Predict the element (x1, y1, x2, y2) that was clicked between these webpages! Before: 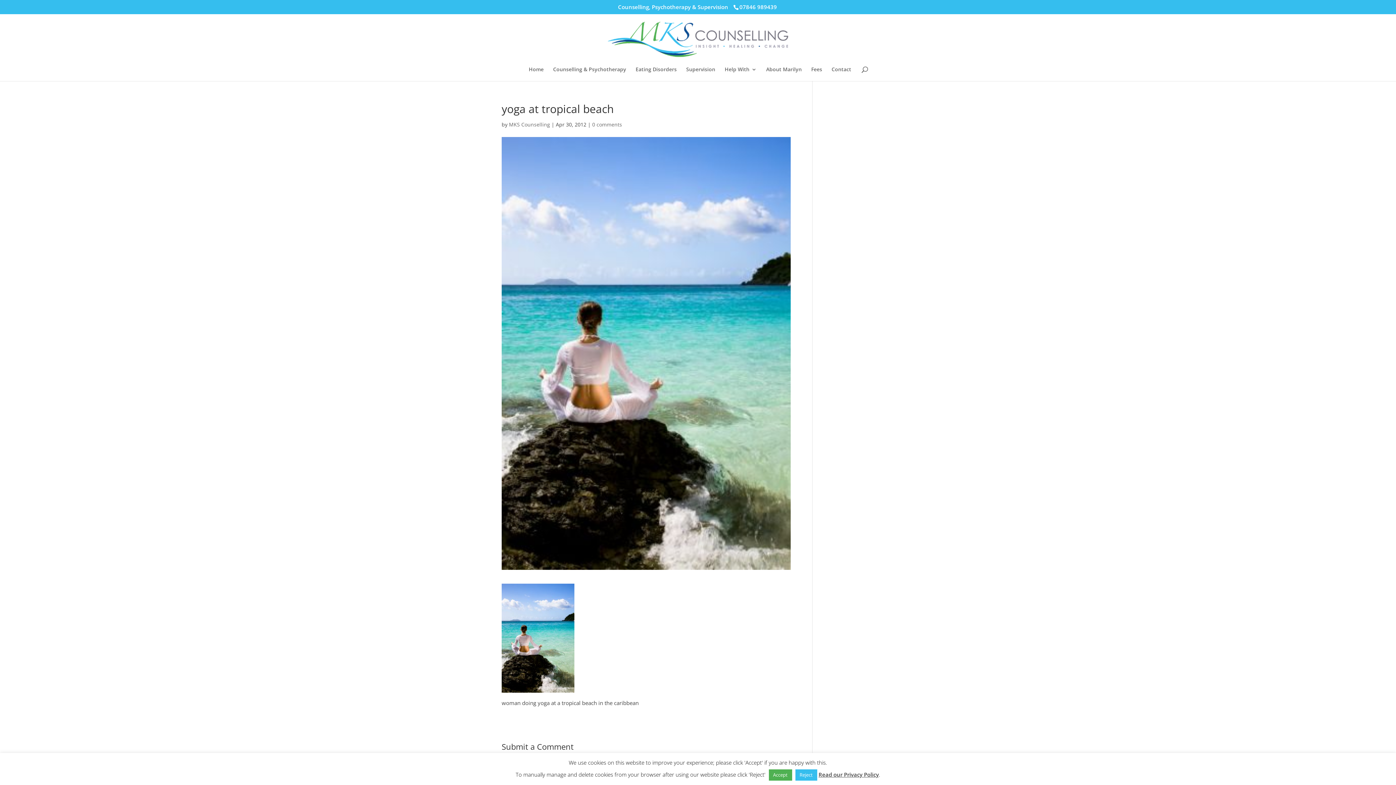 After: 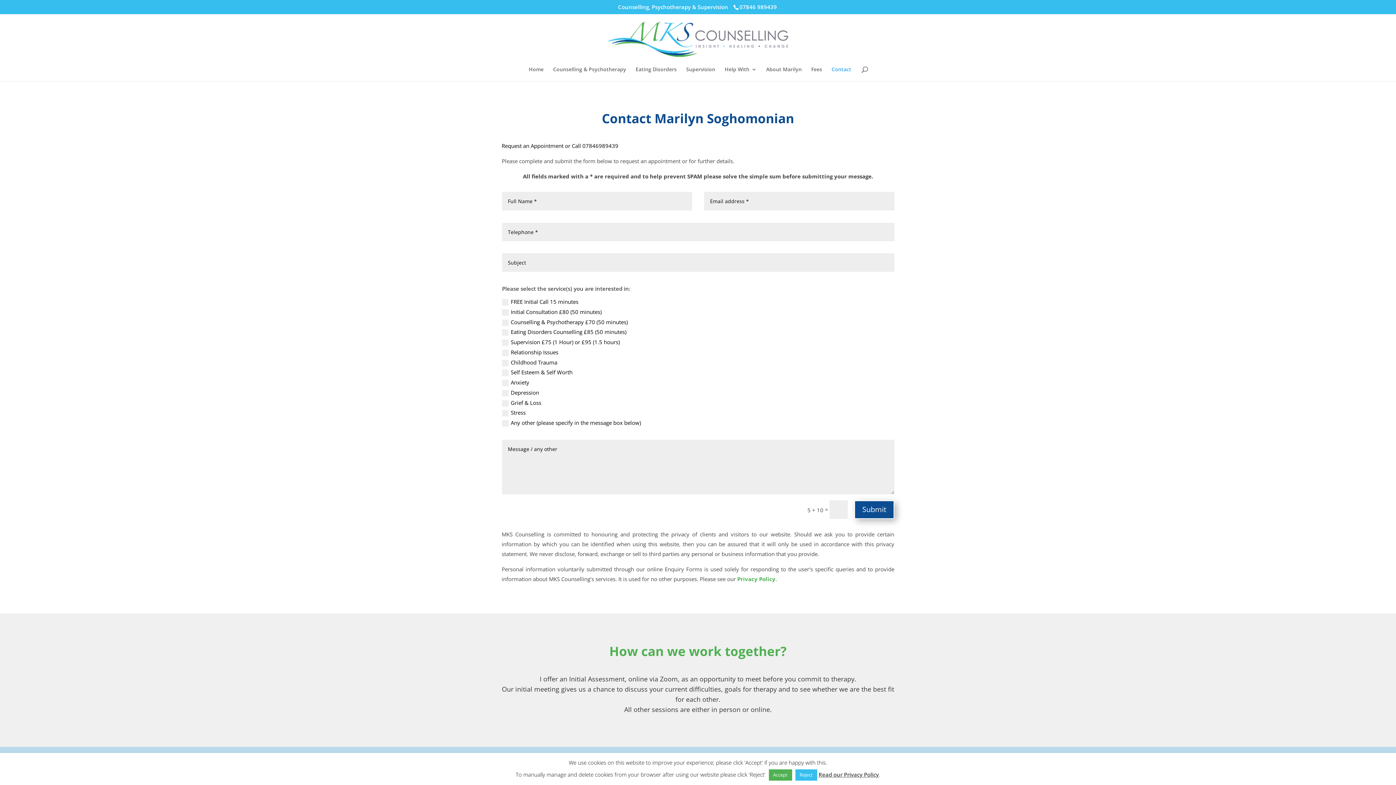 Action: label: Contact bbox: (831, 66, 851, 80)